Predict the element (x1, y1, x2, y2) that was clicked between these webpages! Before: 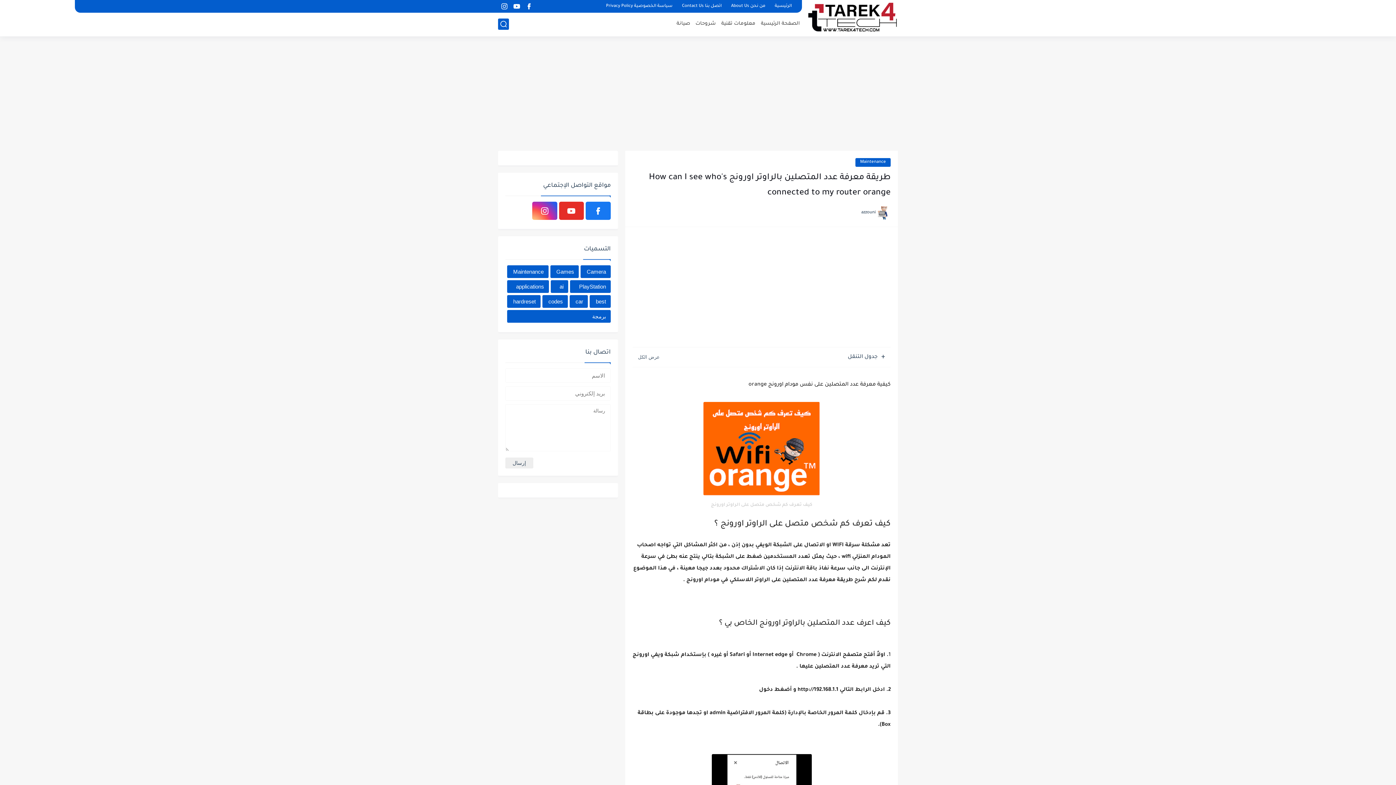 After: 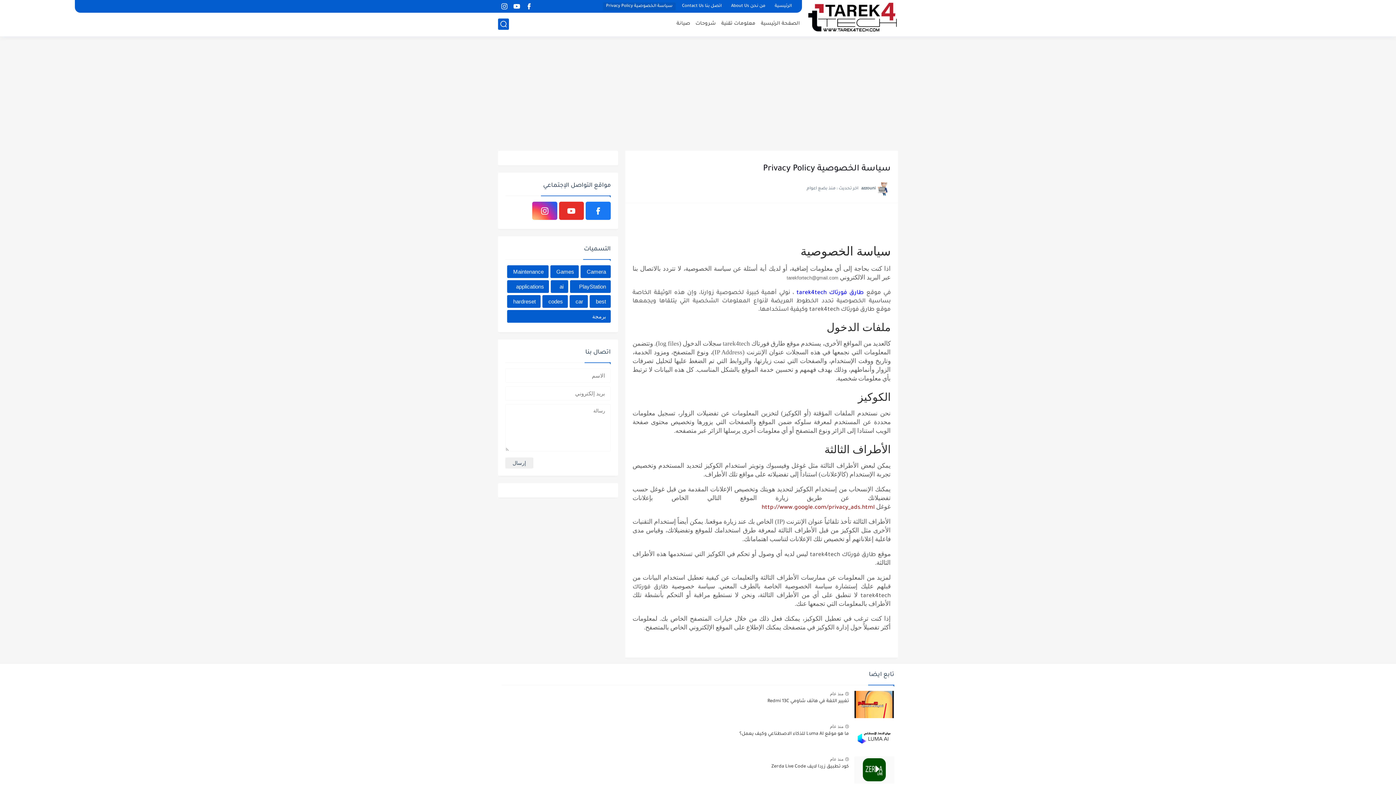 Action: label: سياسة الخصوصية Privacy Policy bbox: (603, 2, 675, 10)